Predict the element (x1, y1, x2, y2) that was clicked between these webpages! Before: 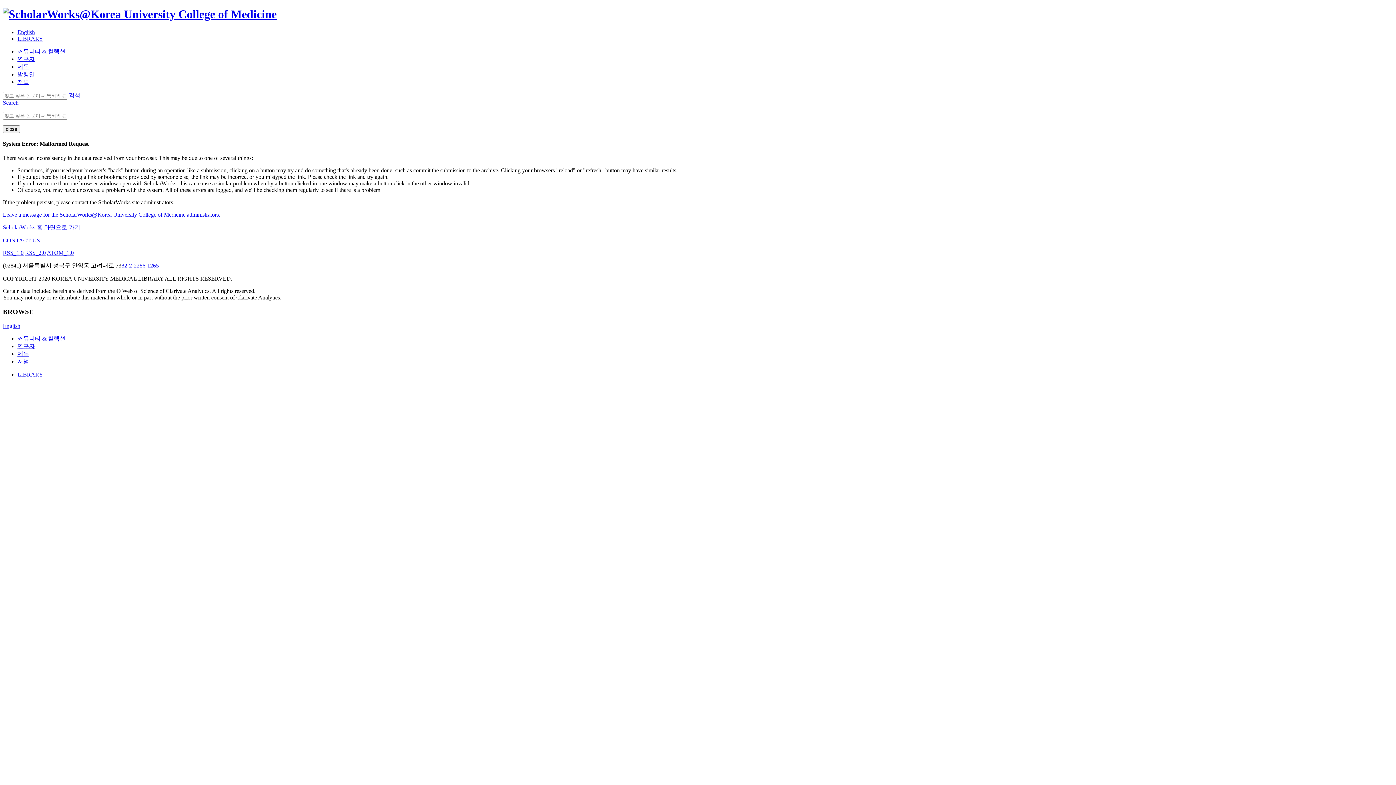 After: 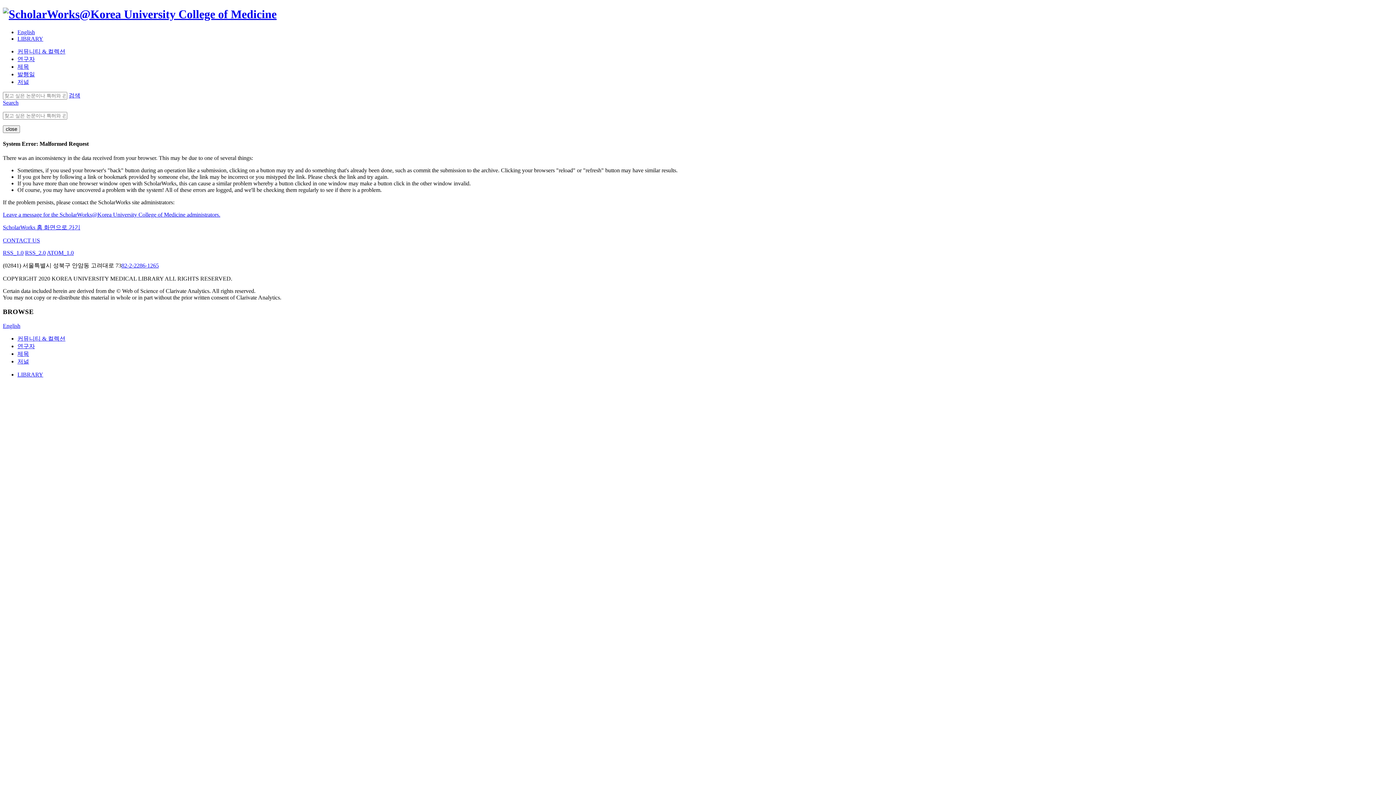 Action: bbox: (17, 48, 65, 54) label: 커뮤니티 & 컬렉션